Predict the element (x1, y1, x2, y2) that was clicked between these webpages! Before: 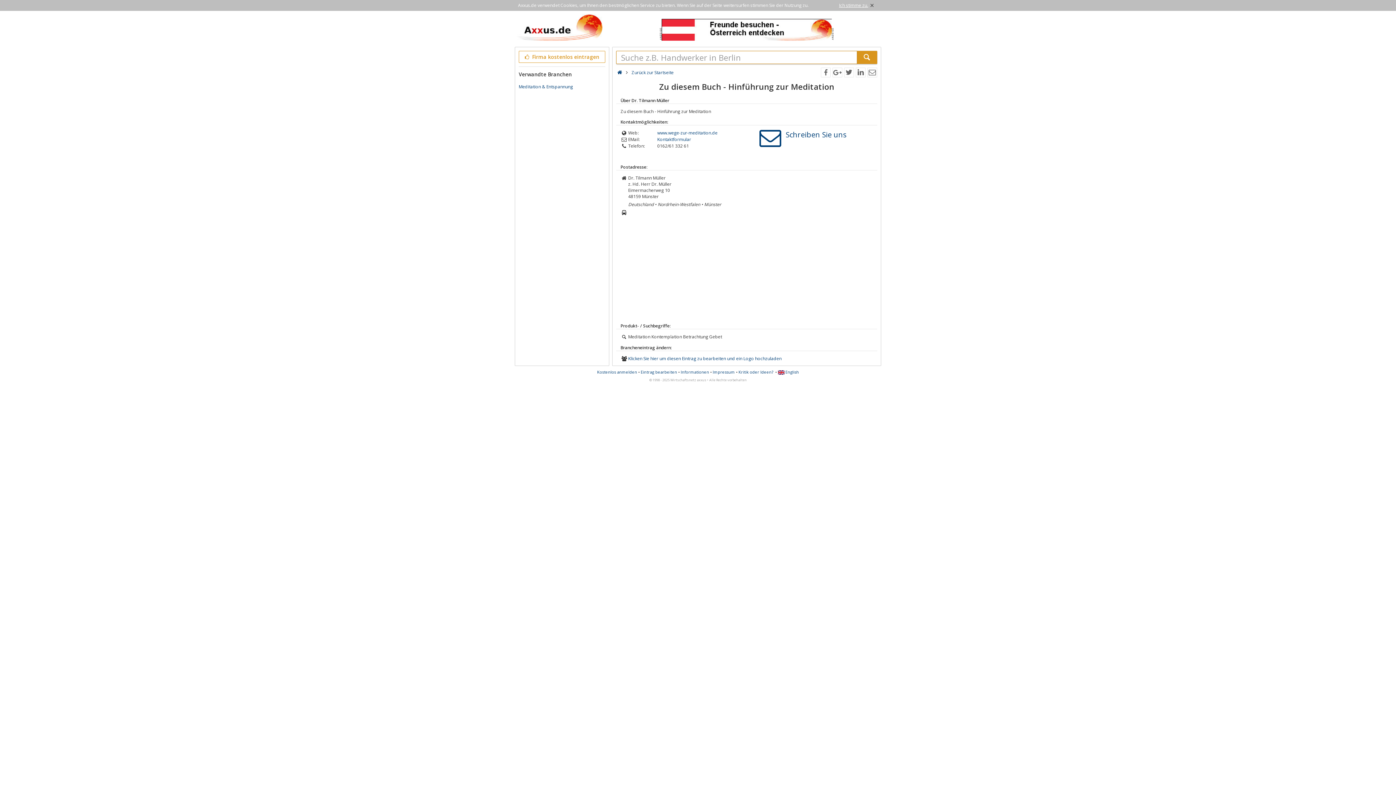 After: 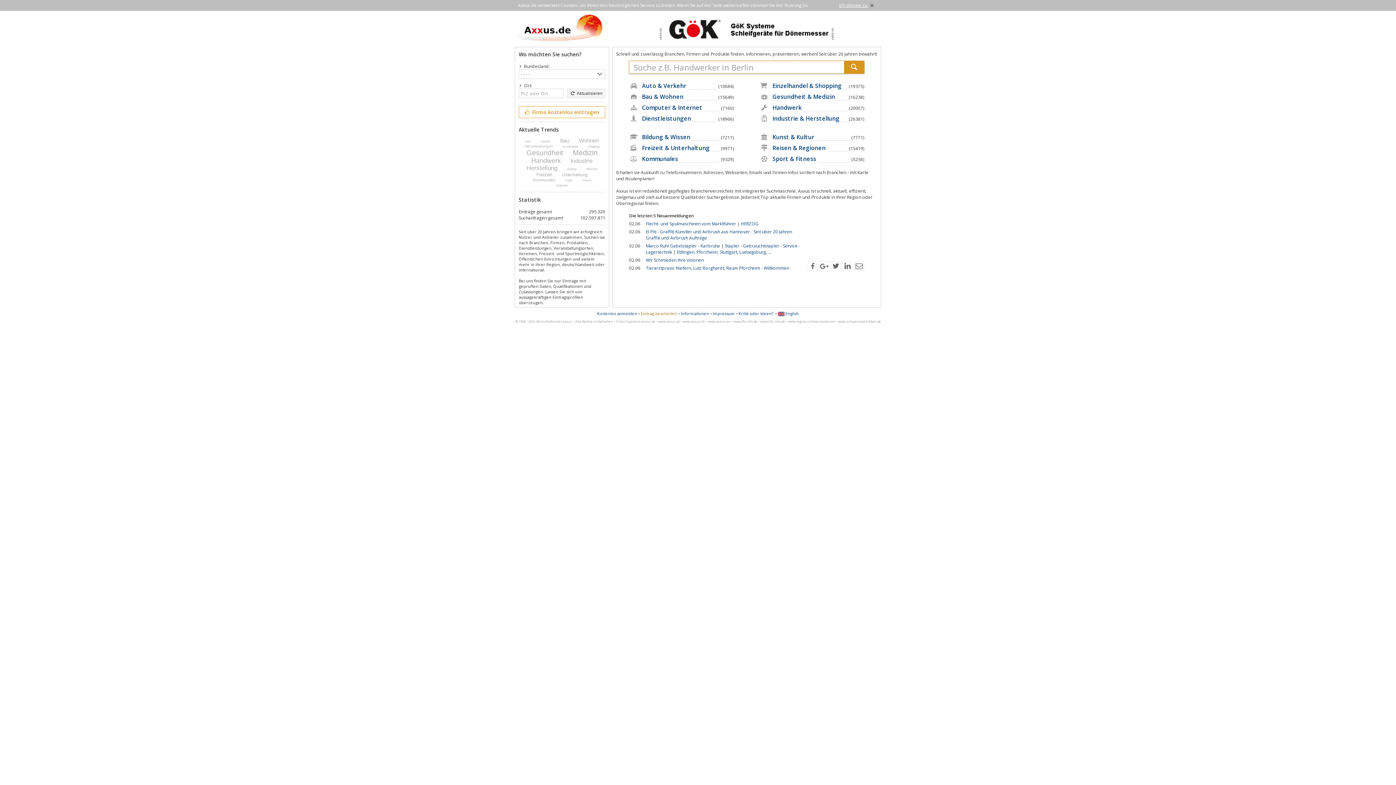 Action: bbox: (857, 50, 877, 64)